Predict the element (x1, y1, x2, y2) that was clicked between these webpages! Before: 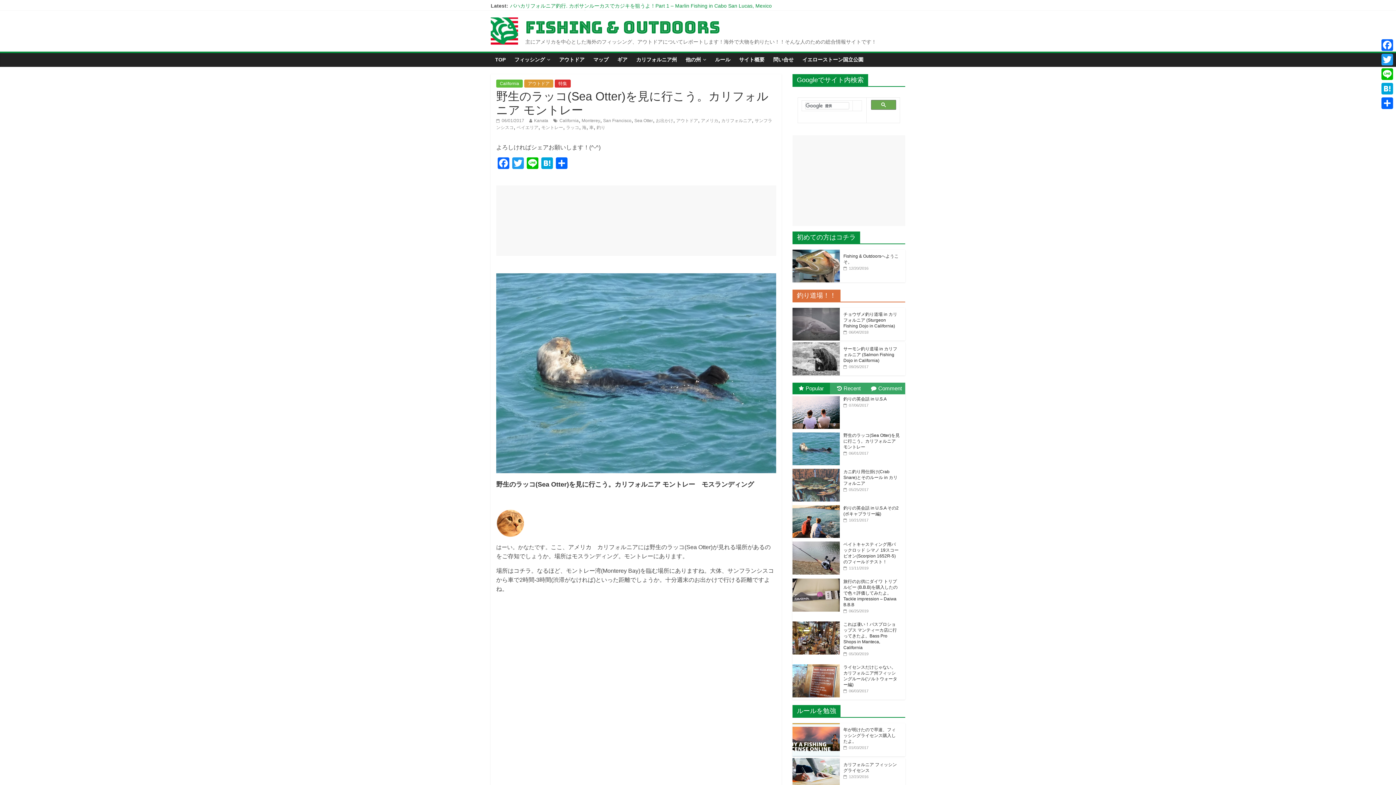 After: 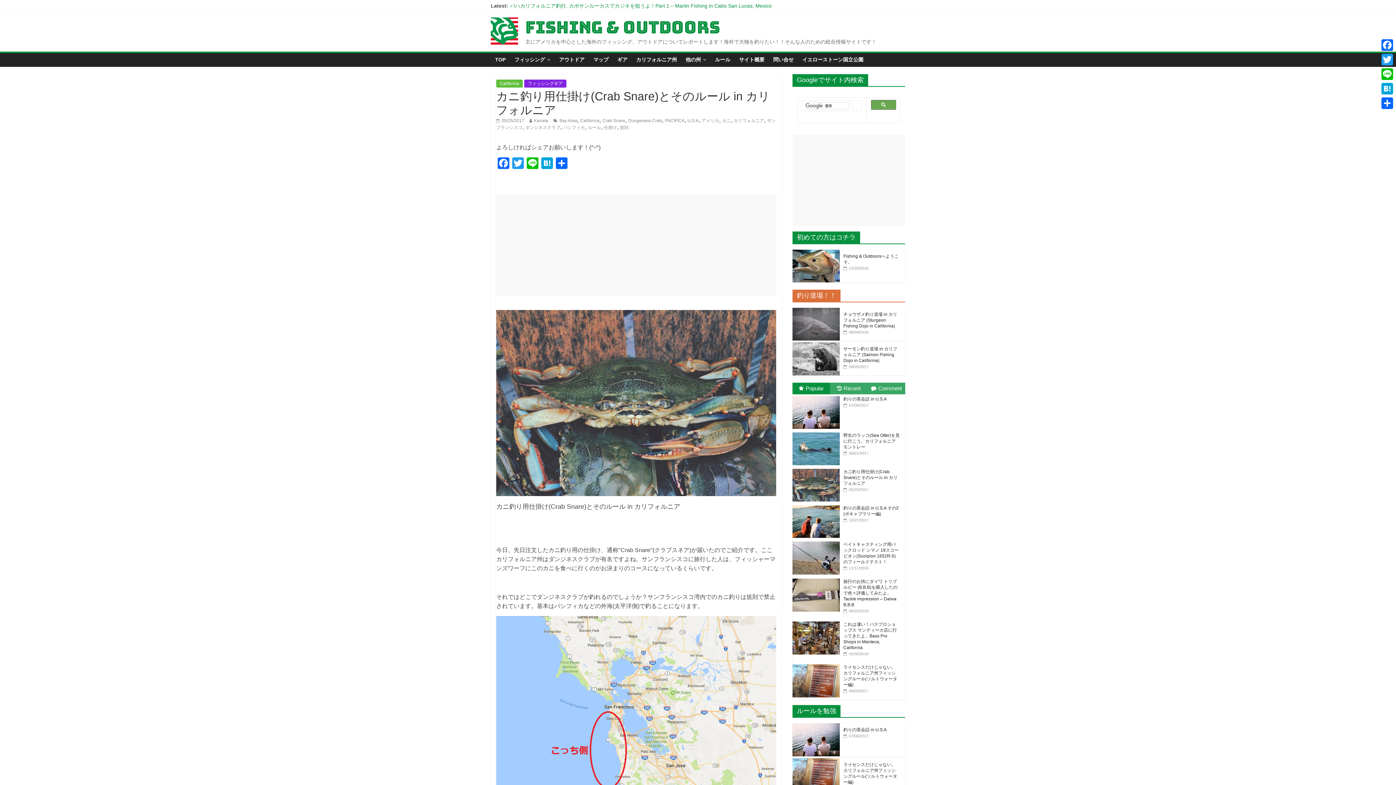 Action: label:  05/25/2017 bbox: (843, 487, 868, 492)